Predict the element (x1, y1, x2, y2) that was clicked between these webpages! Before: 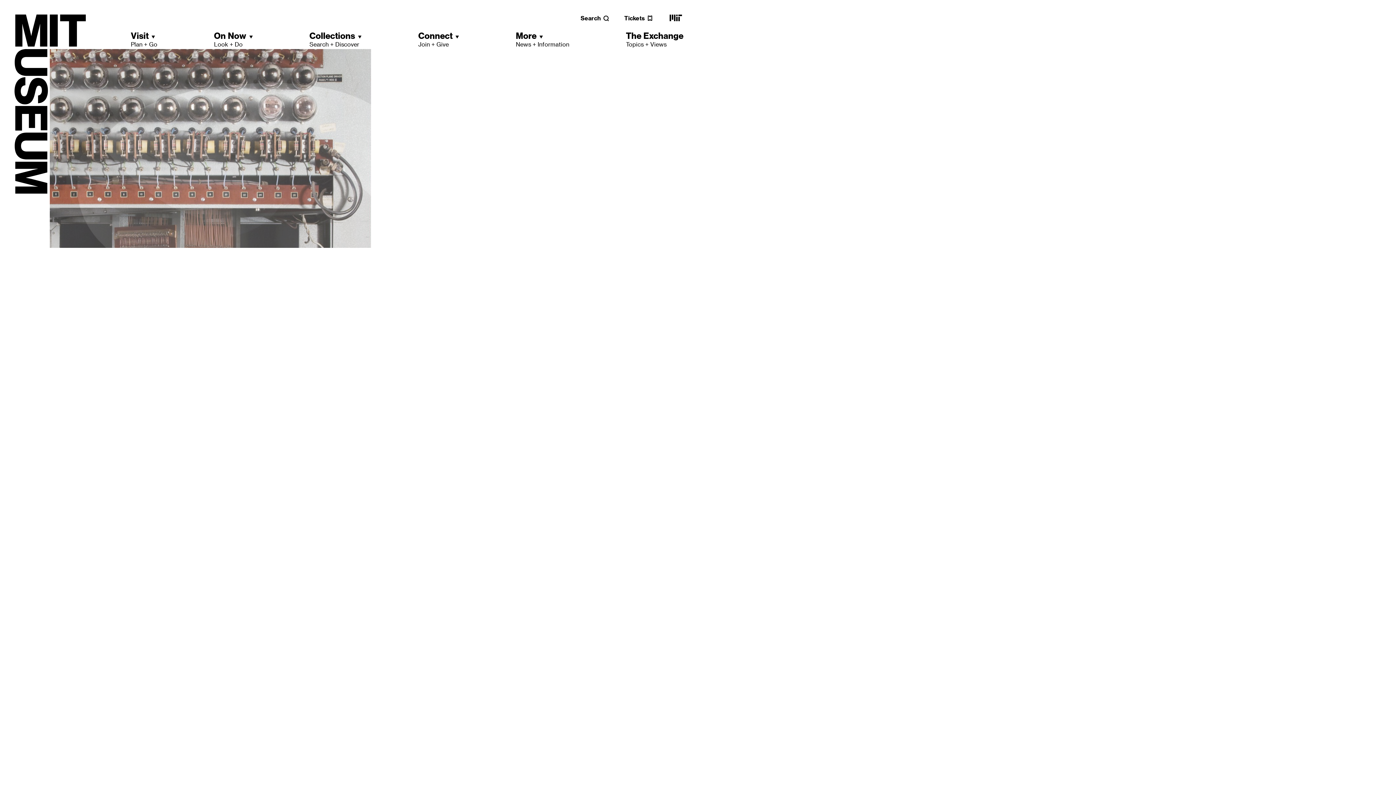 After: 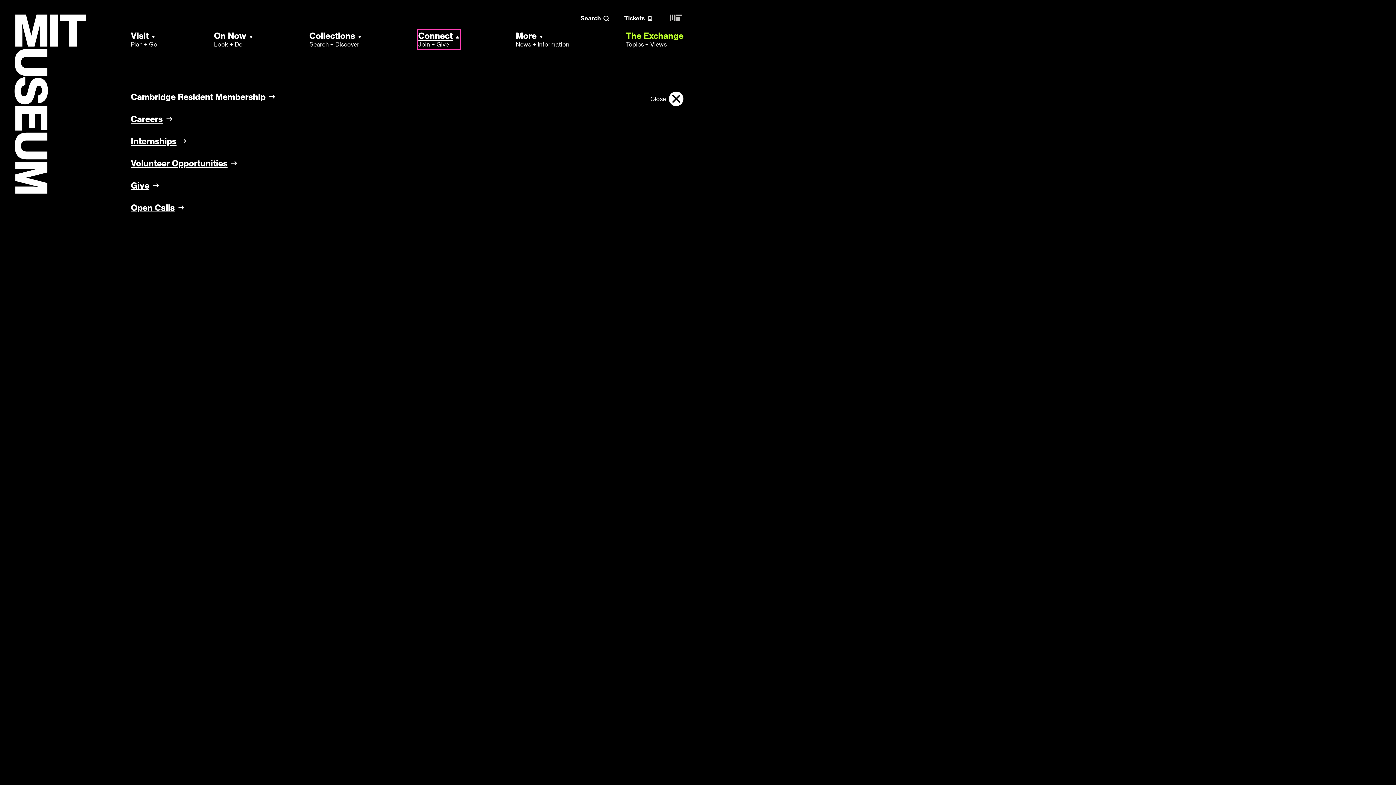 Action: bbox: (418, 30, 459, 48) label: Connect
Join + Give